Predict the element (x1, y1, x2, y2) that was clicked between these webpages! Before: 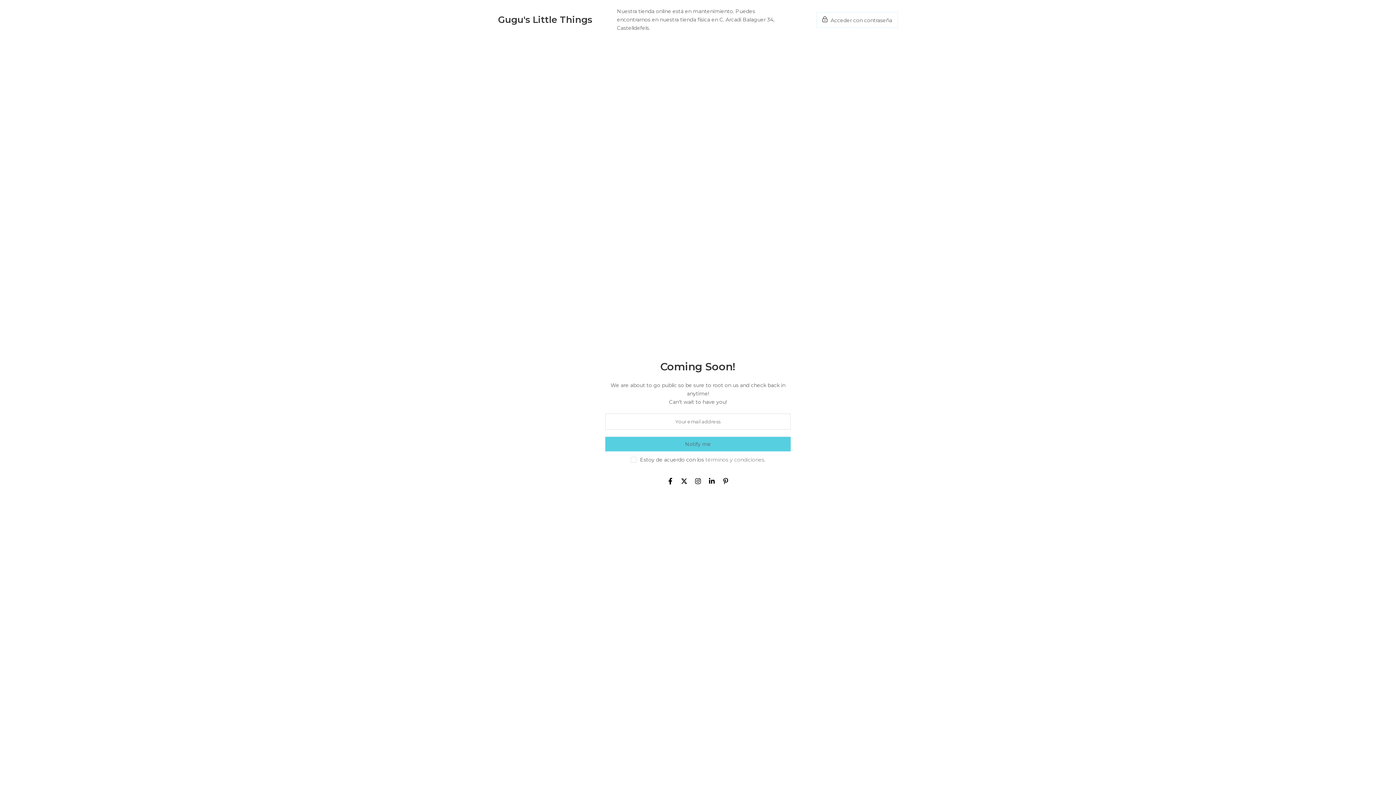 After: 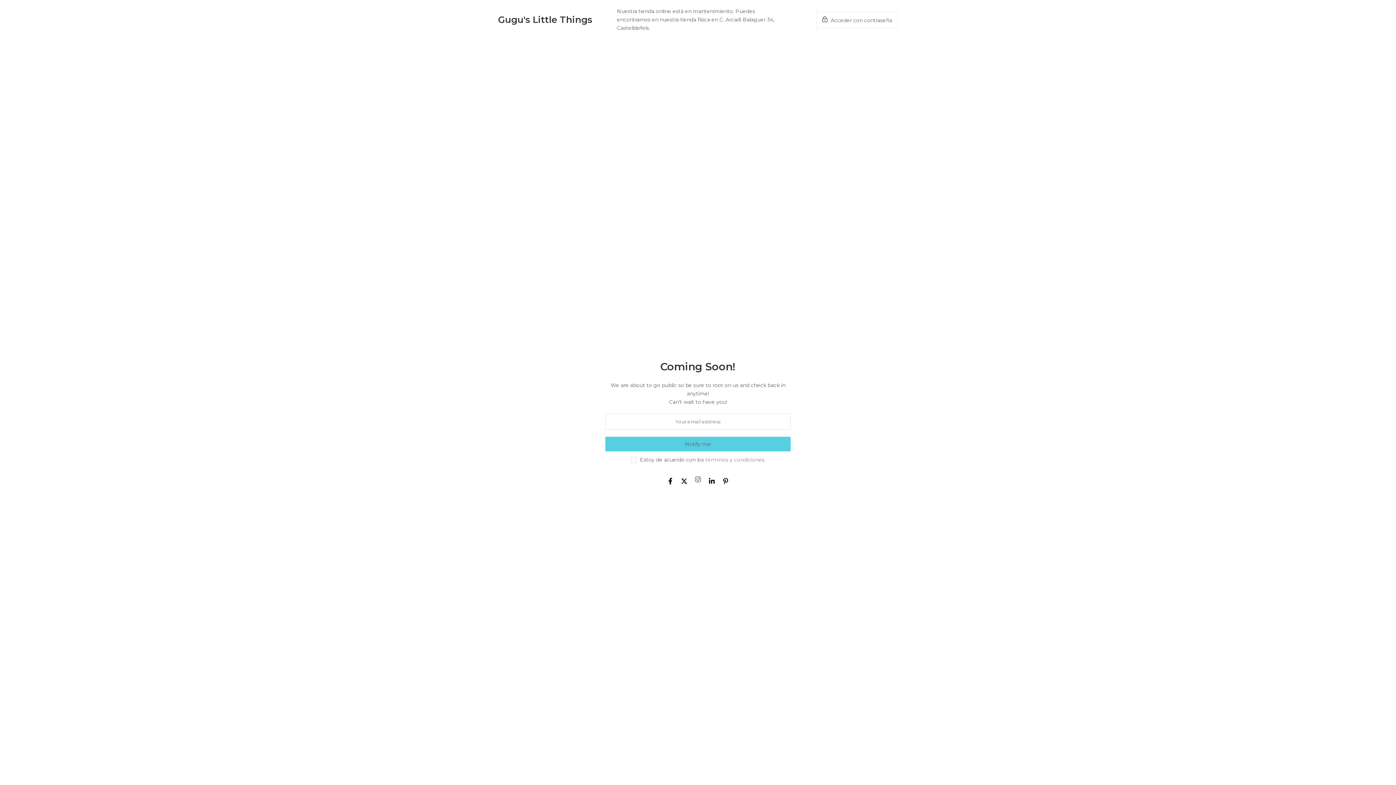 Action: bbox: (694, 476, 701, 485)